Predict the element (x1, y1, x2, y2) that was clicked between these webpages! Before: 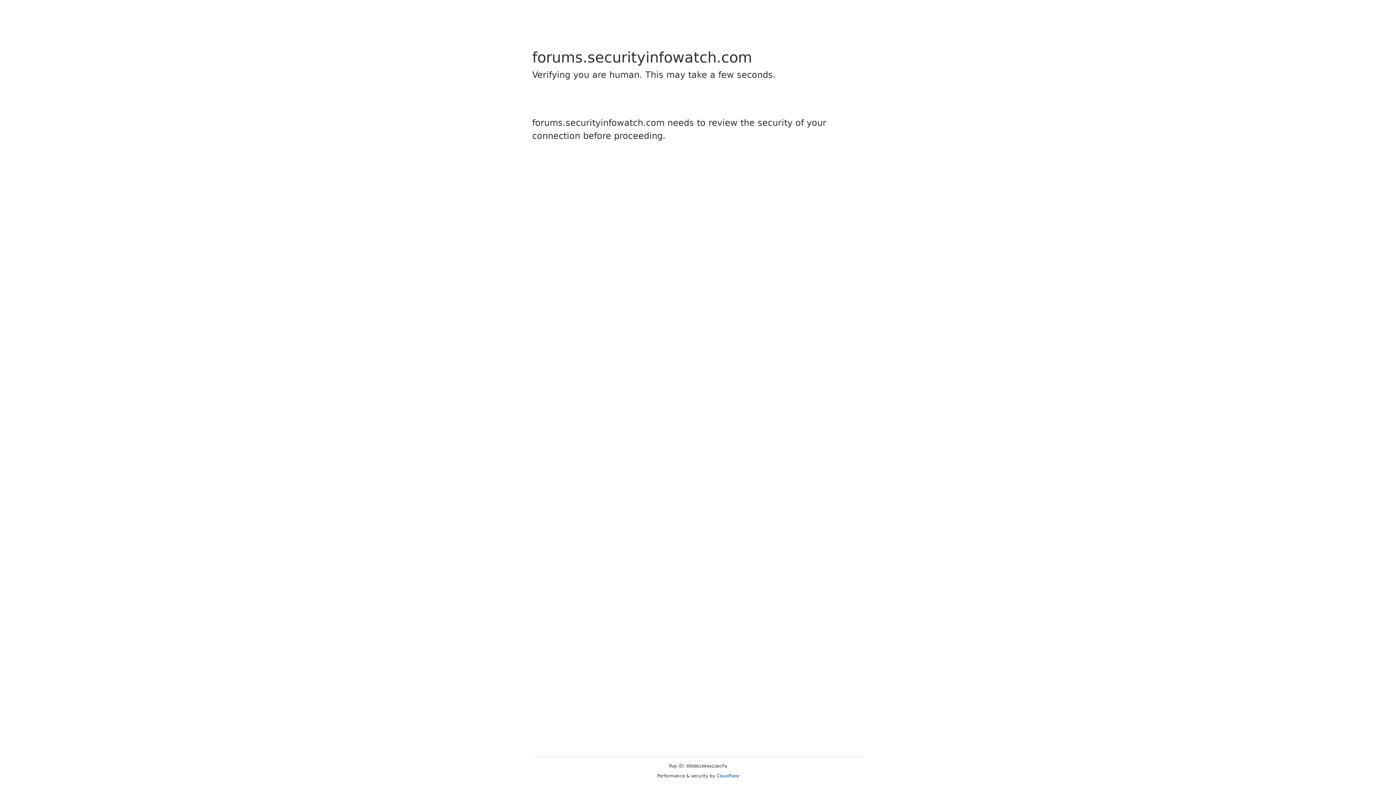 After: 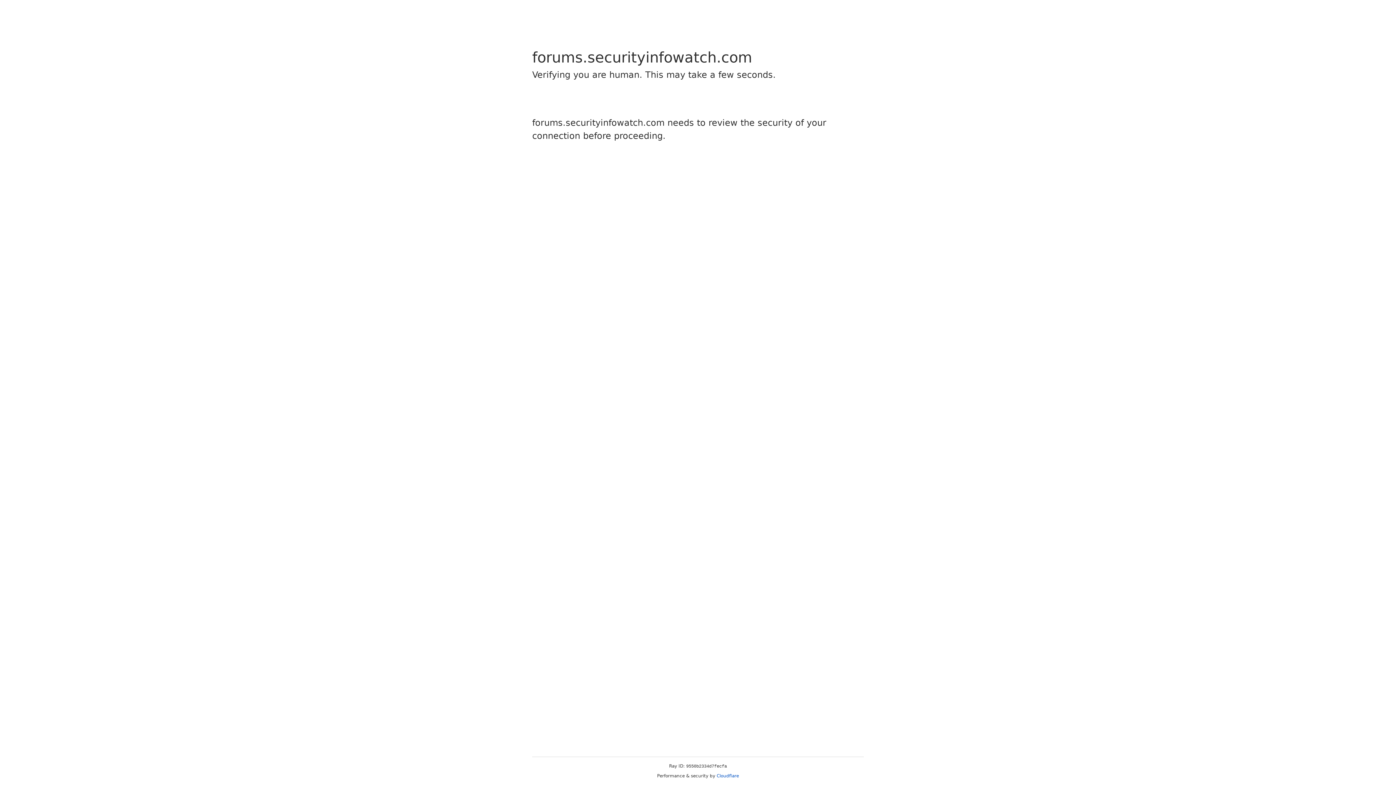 Action: bbox: (716, 773, 739, 778) label: Cloudflare